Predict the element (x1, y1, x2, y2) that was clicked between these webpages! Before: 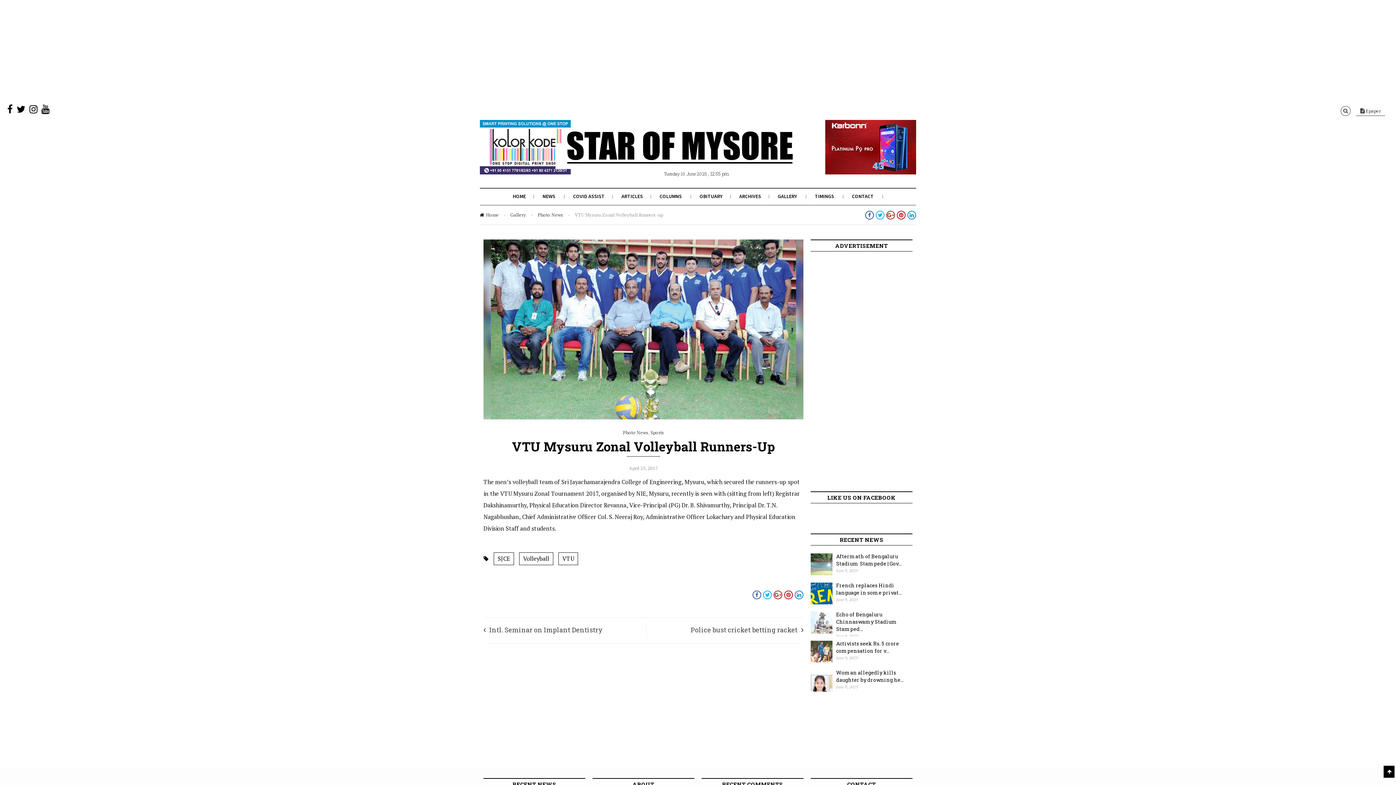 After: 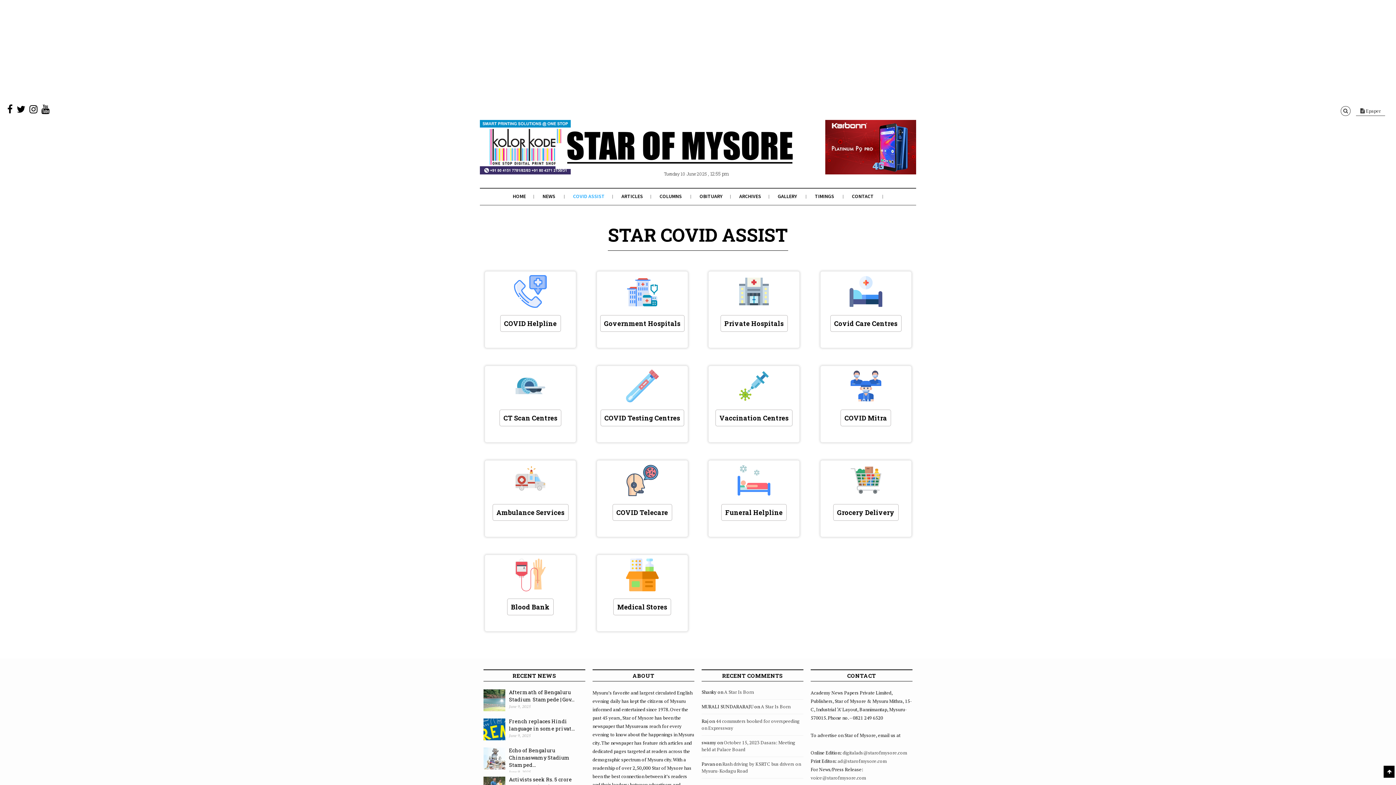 Action: bbox: (573, 193, 604, 199) label: COVID ASSIST